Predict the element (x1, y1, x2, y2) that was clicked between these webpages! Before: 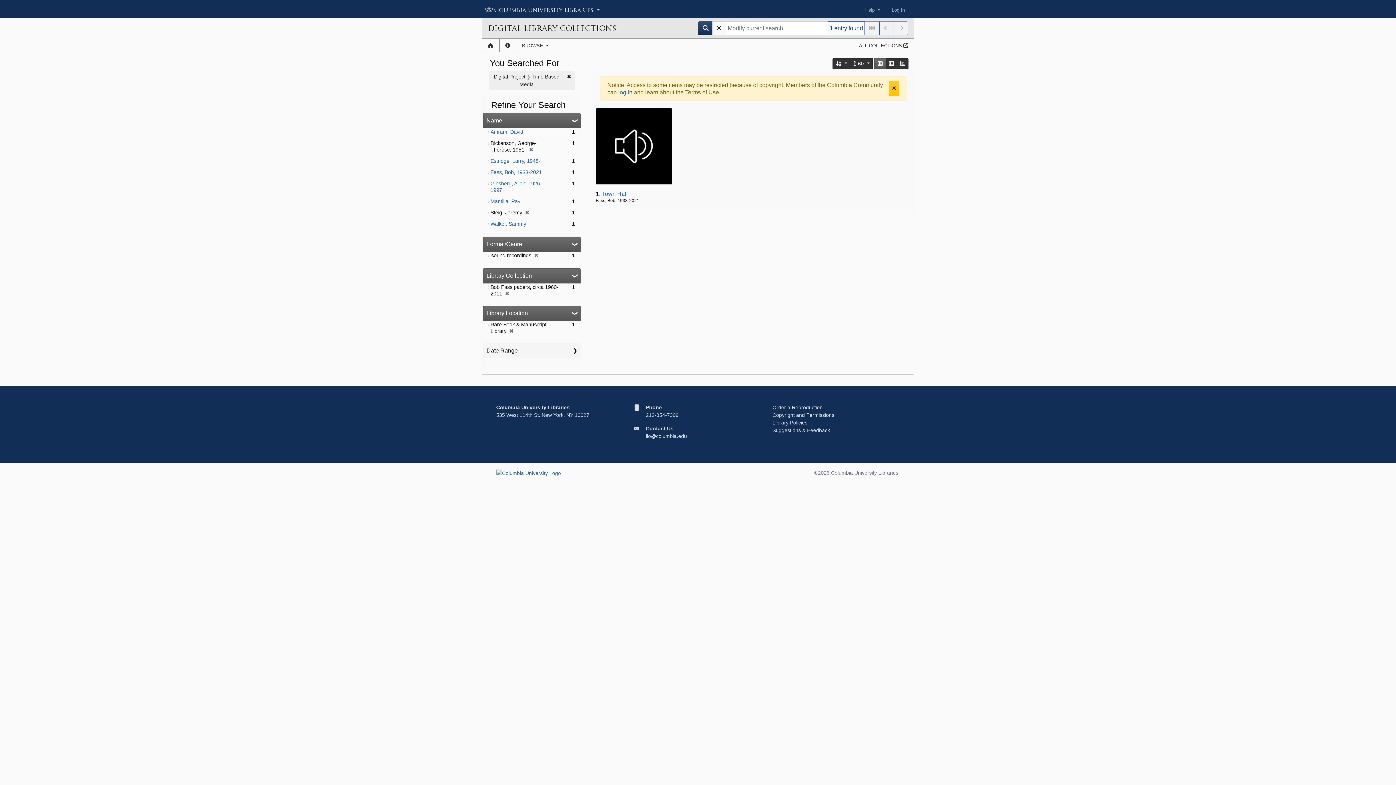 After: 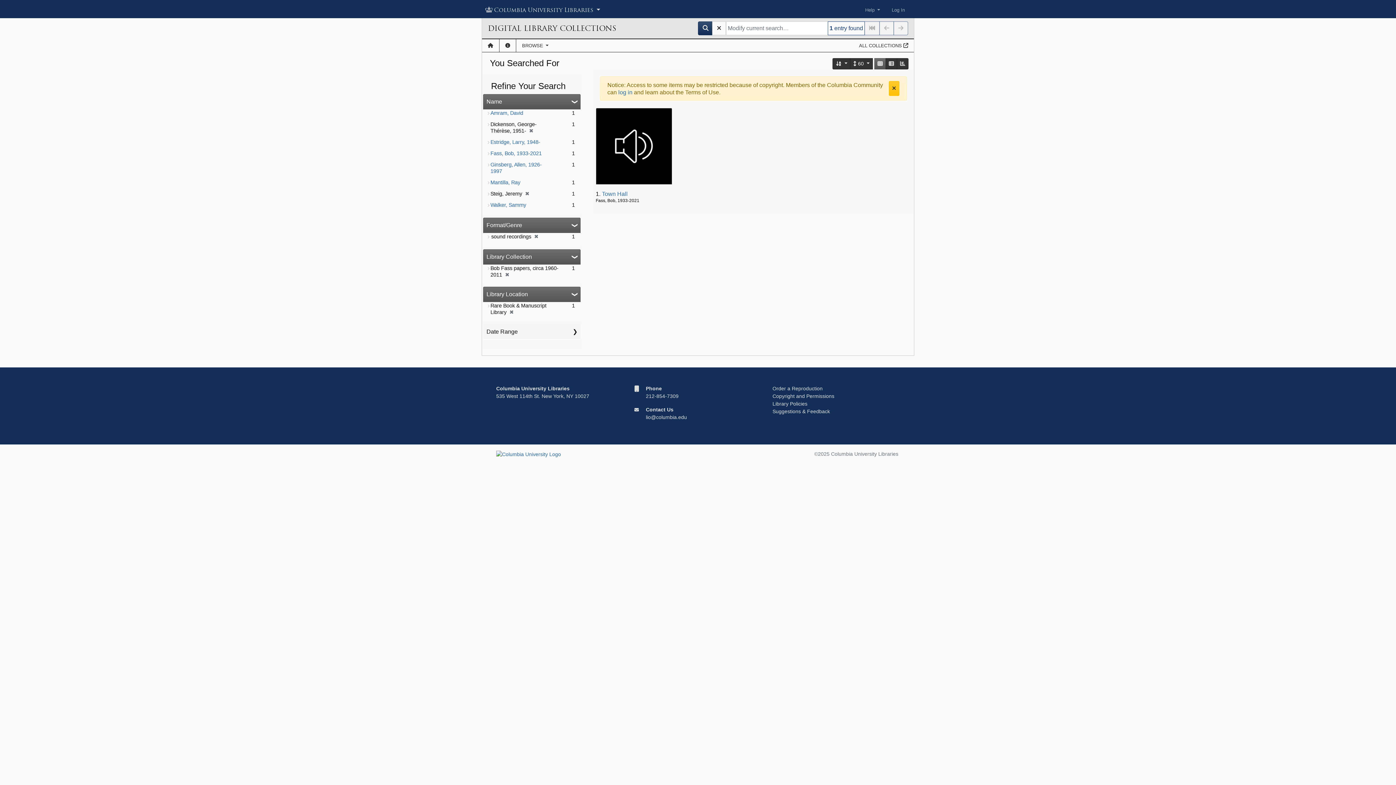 Action: bbox: (563, 71, 574, 90) label: ✖
Remove constraint Digital Project: Time Based Media